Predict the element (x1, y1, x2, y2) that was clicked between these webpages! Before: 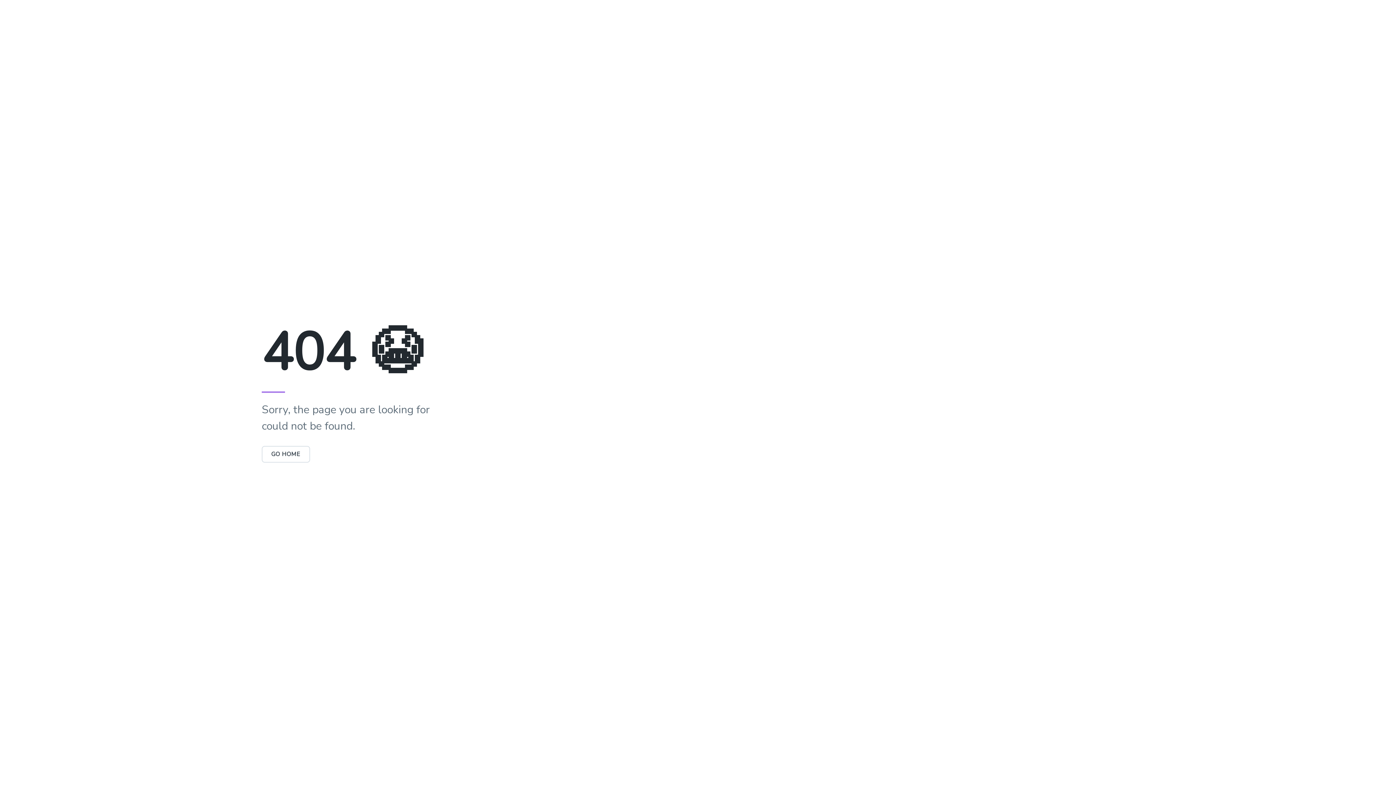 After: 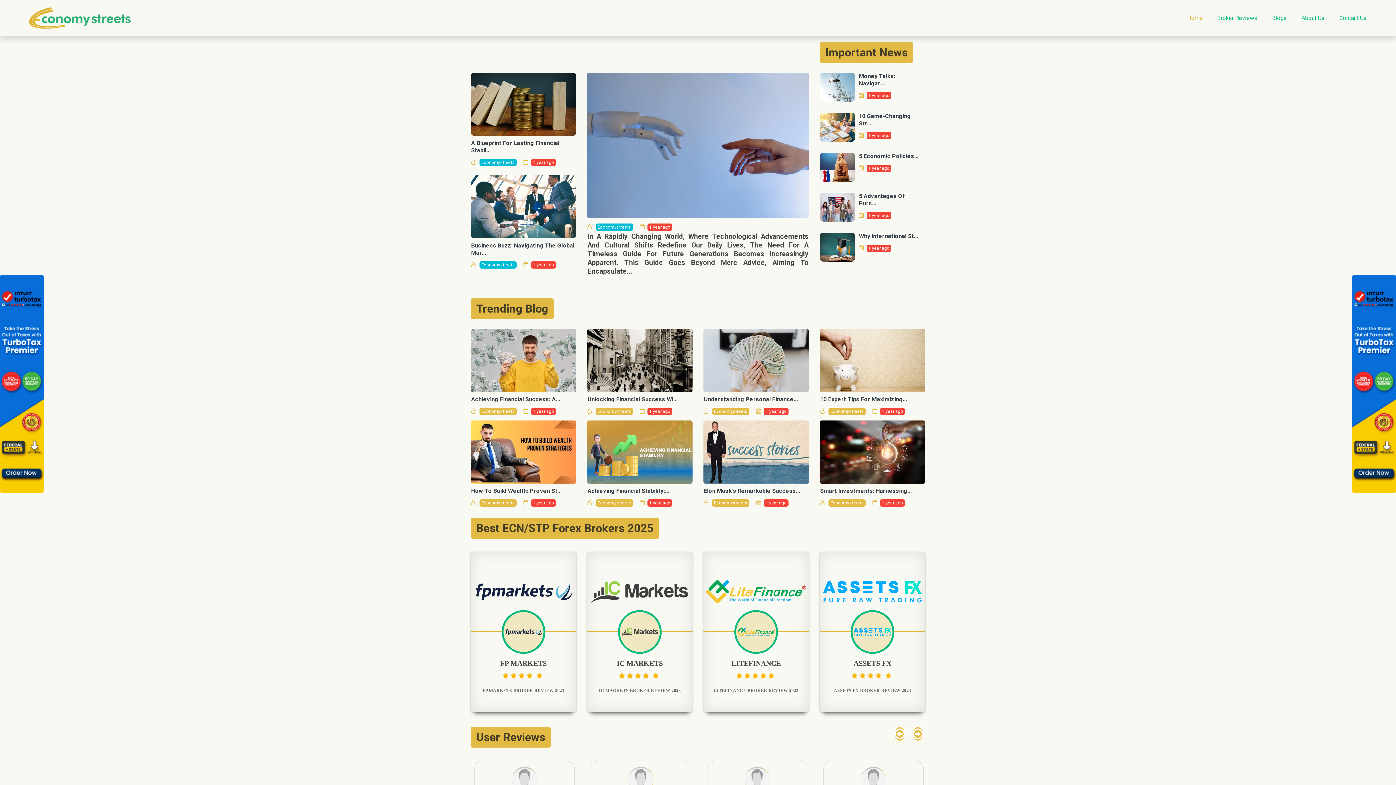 Action: label: GO HOME bbox: (261, 450, 310, 458)